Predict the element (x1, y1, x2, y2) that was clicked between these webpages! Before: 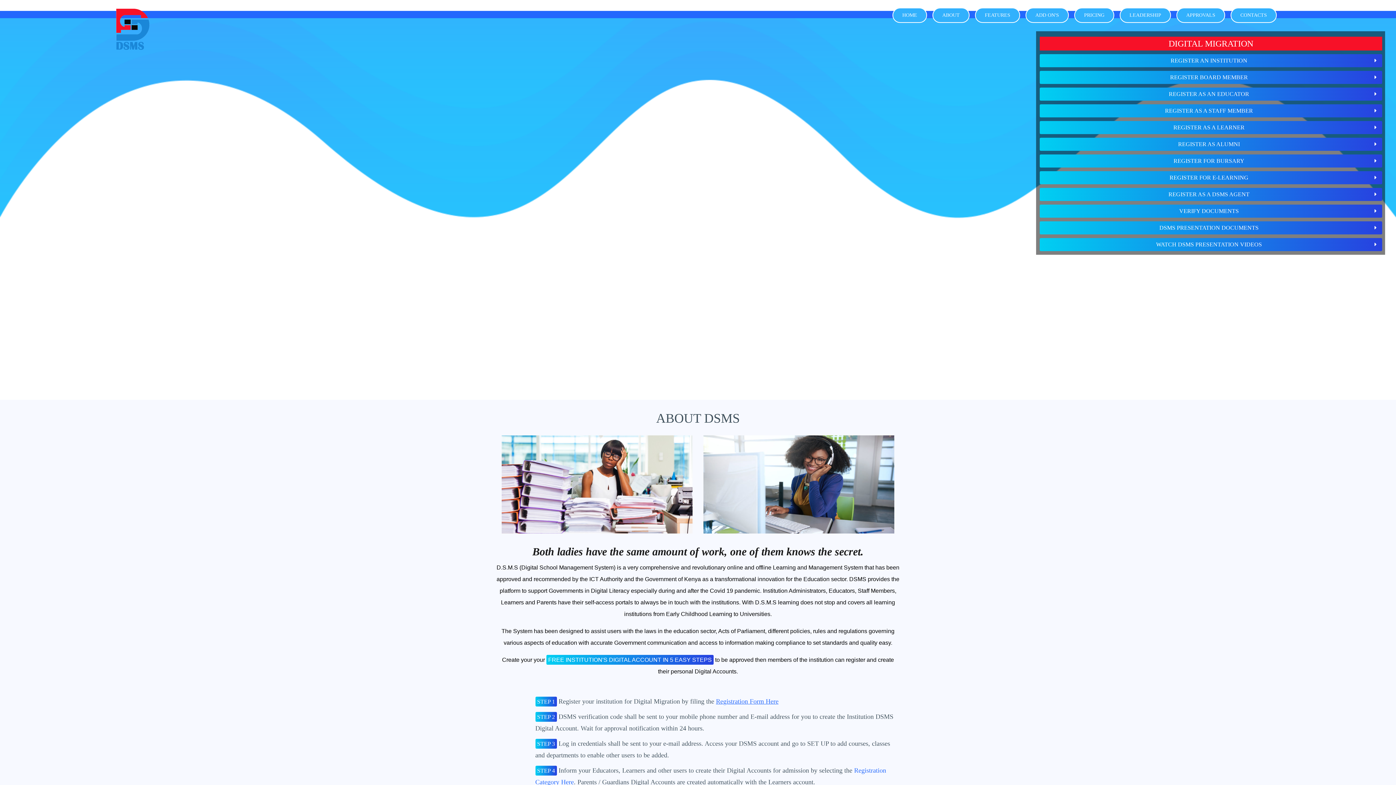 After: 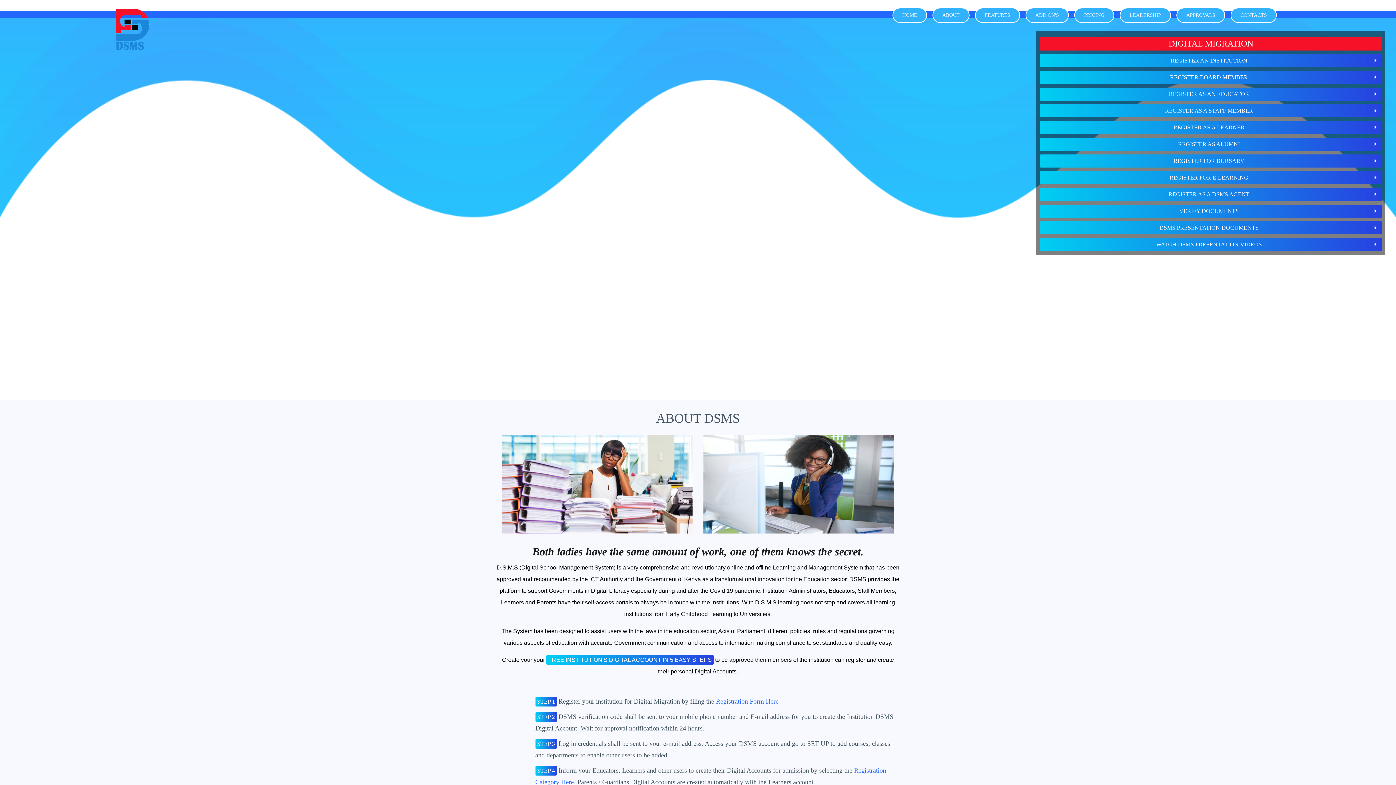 Action: bbox: (106, 6, 157, 24)